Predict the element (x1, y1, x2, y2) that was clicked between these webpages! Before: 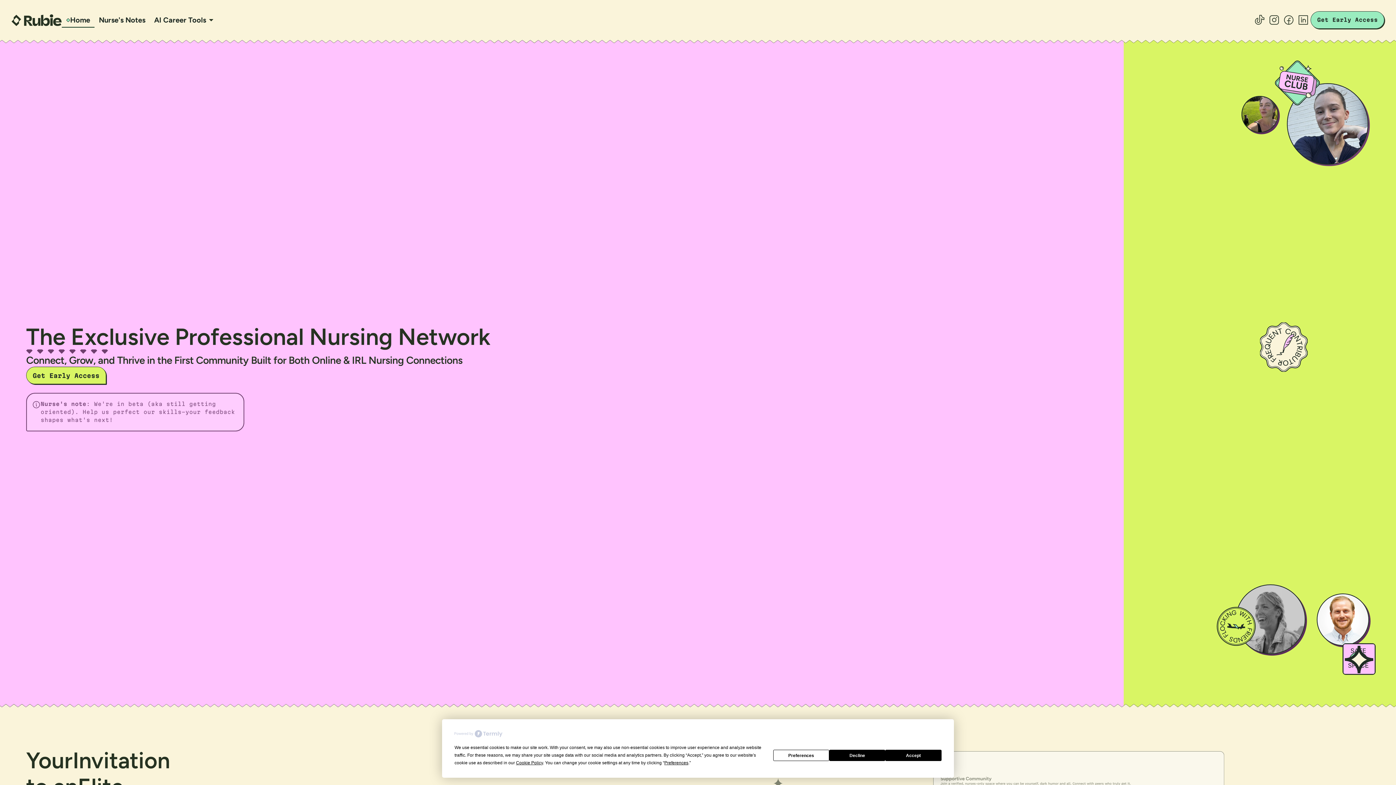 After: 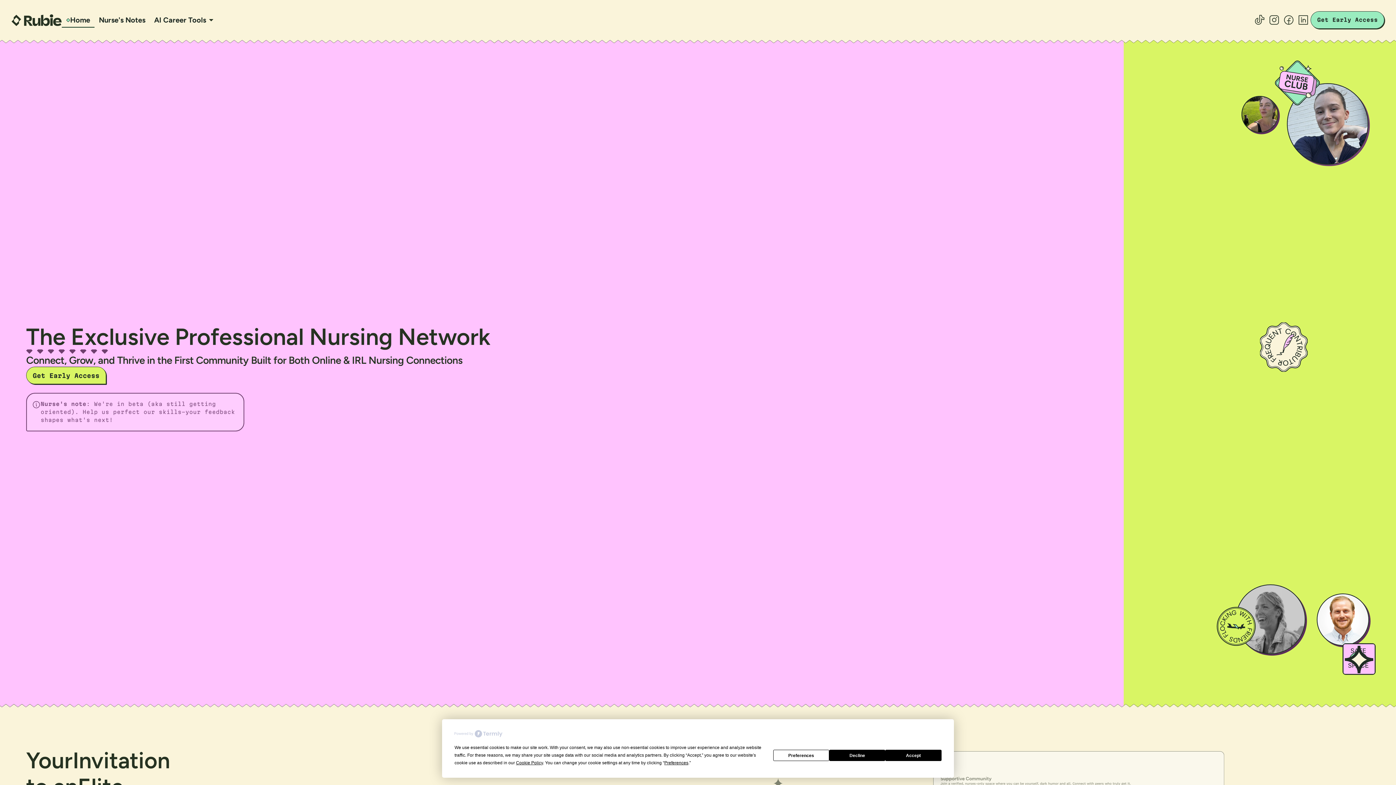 Action: bbox: (1267, 12, 1281, 27)